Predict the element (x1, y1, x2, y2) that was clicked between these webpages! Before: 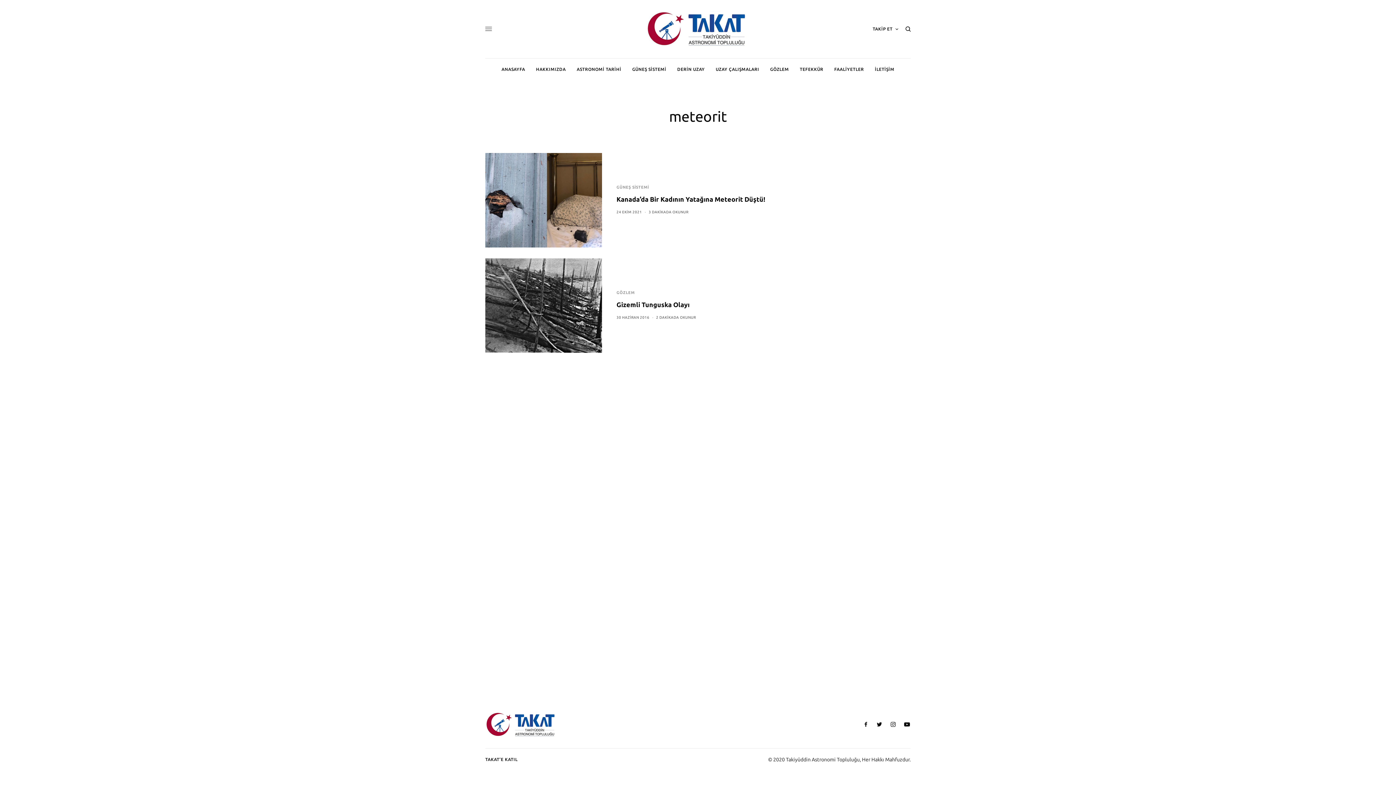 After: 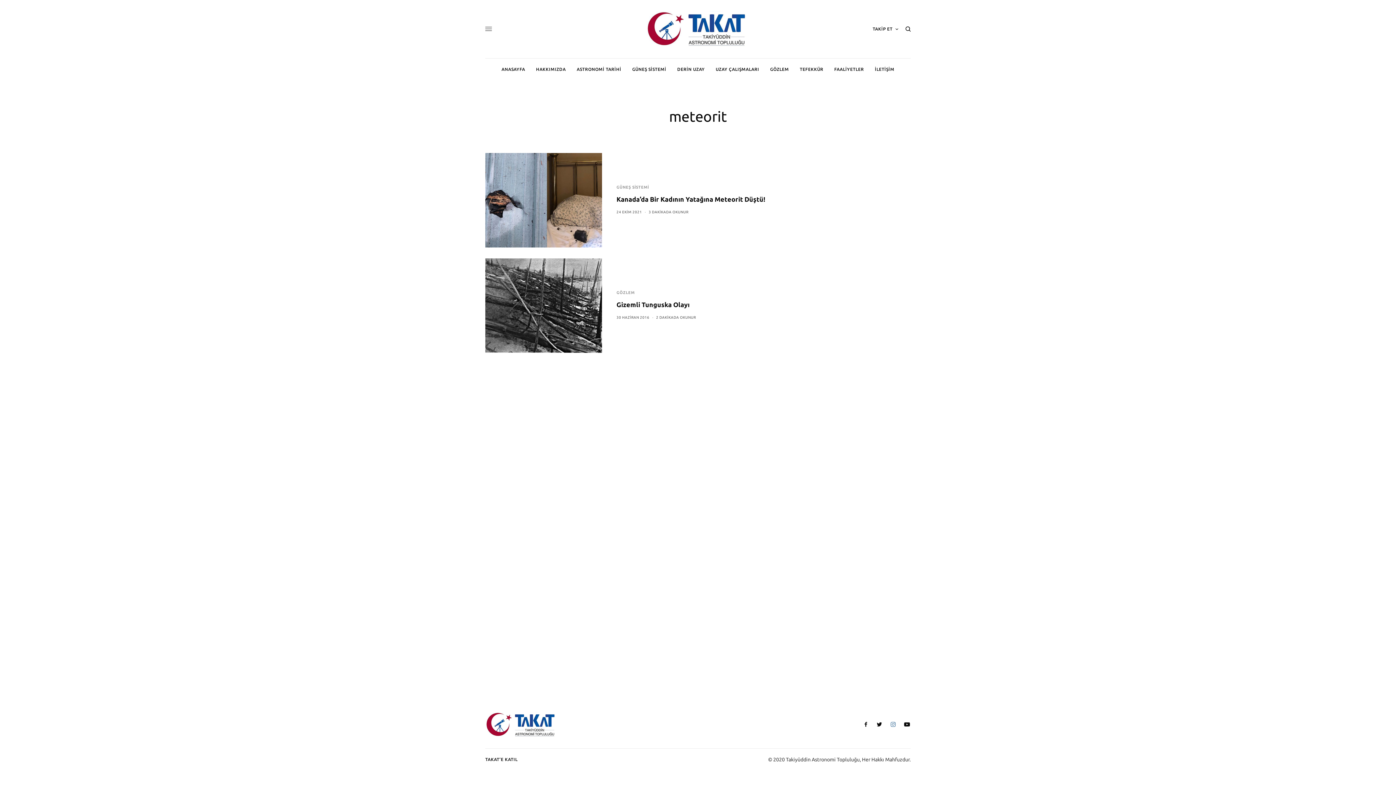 Action: bbox: (889, 721, 897, 727)